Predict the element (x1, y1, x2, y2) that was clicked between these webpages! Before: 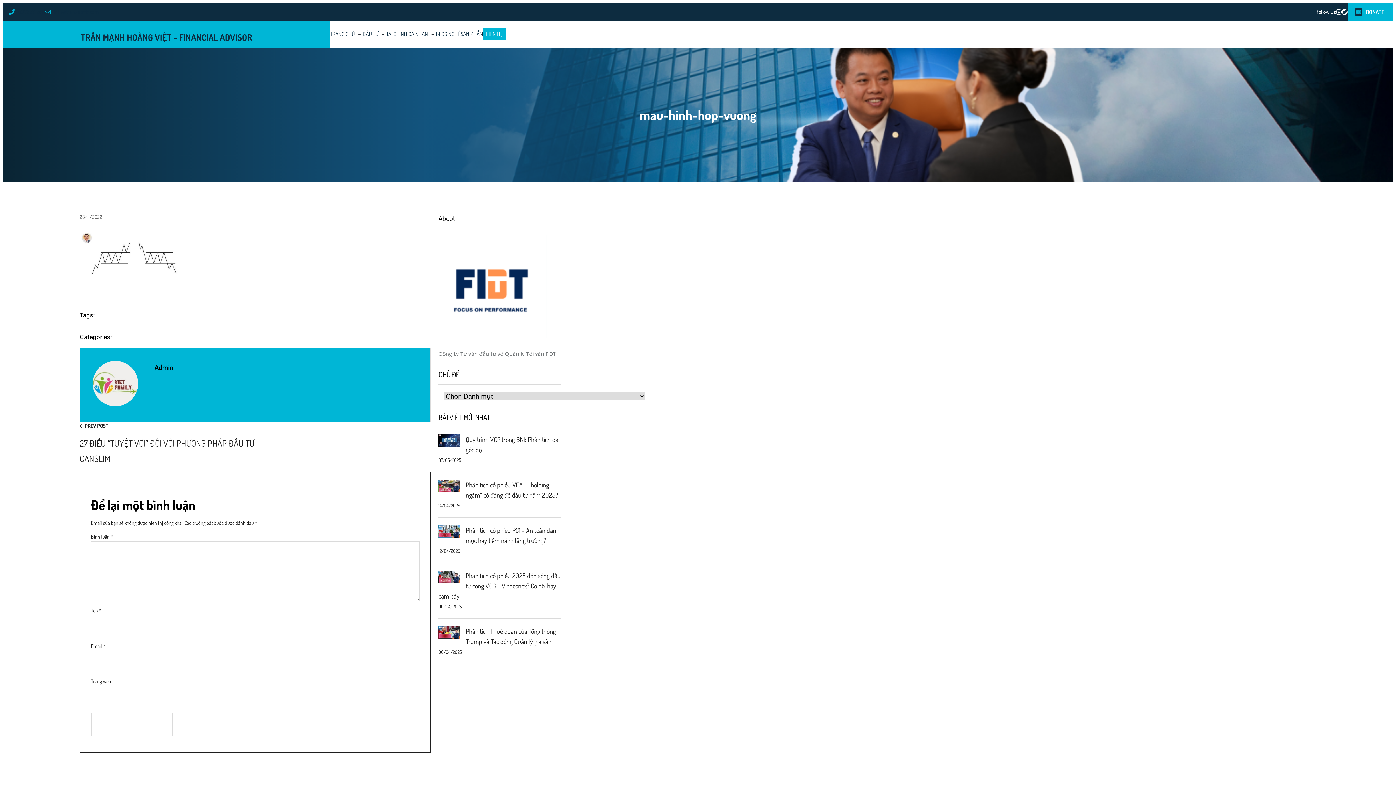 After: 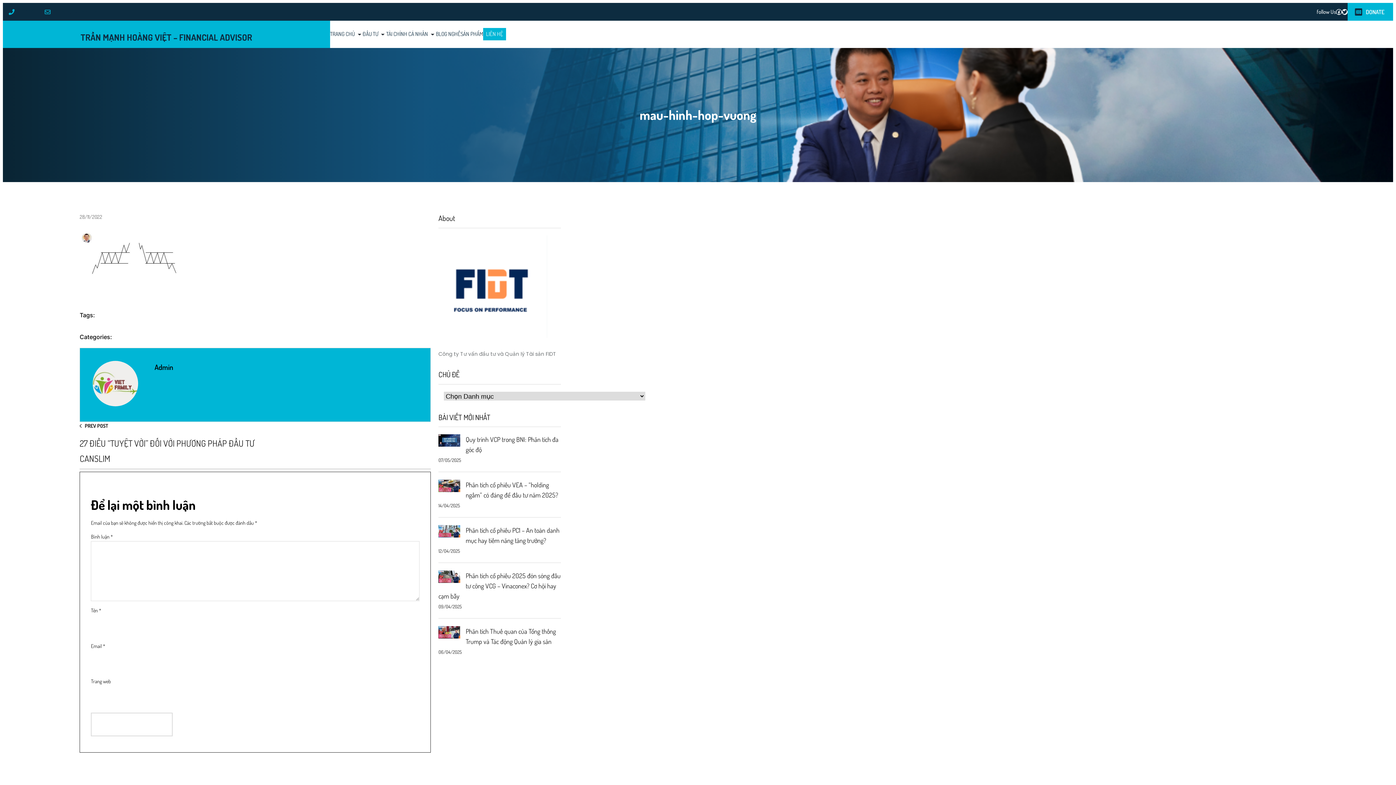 Action: bbox: (1348, 2, 1393, 20) label: DONATE